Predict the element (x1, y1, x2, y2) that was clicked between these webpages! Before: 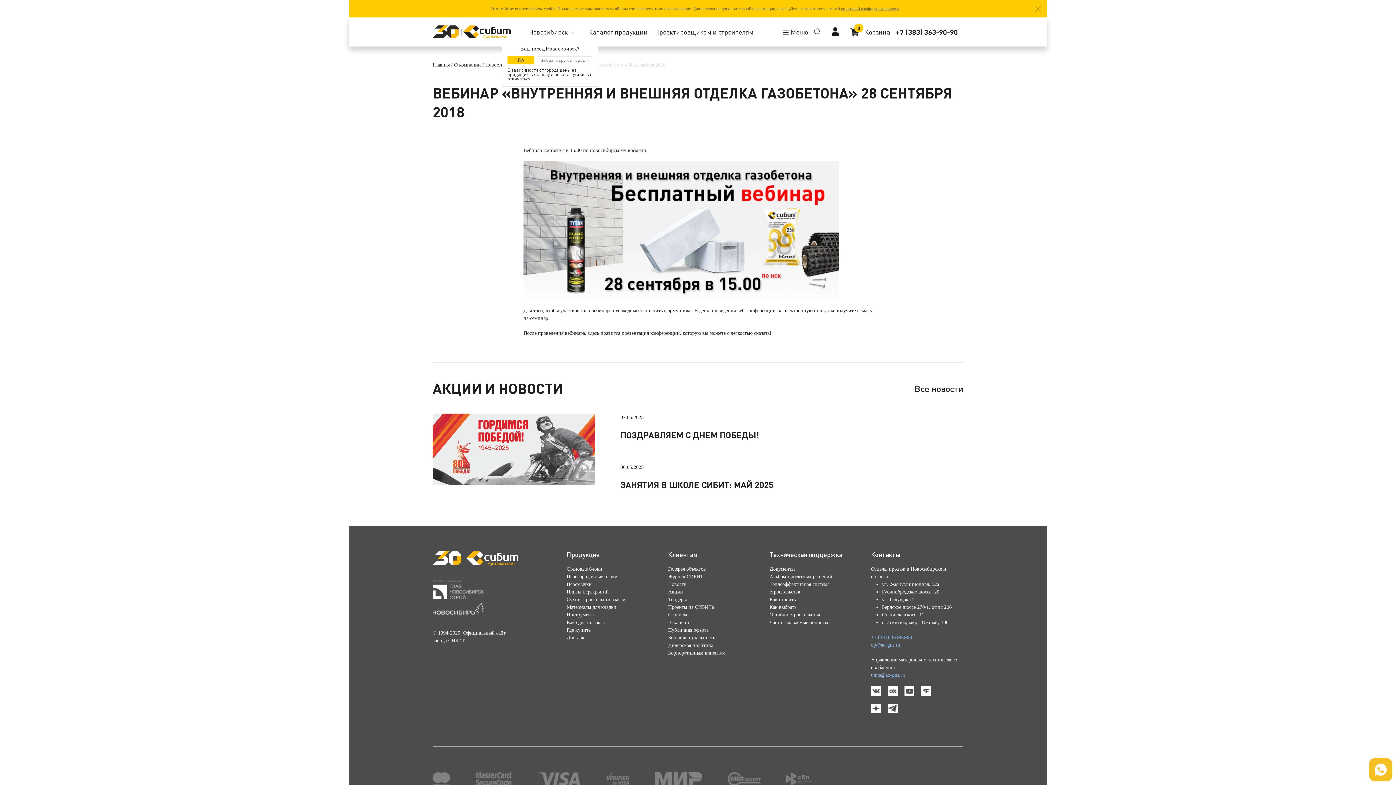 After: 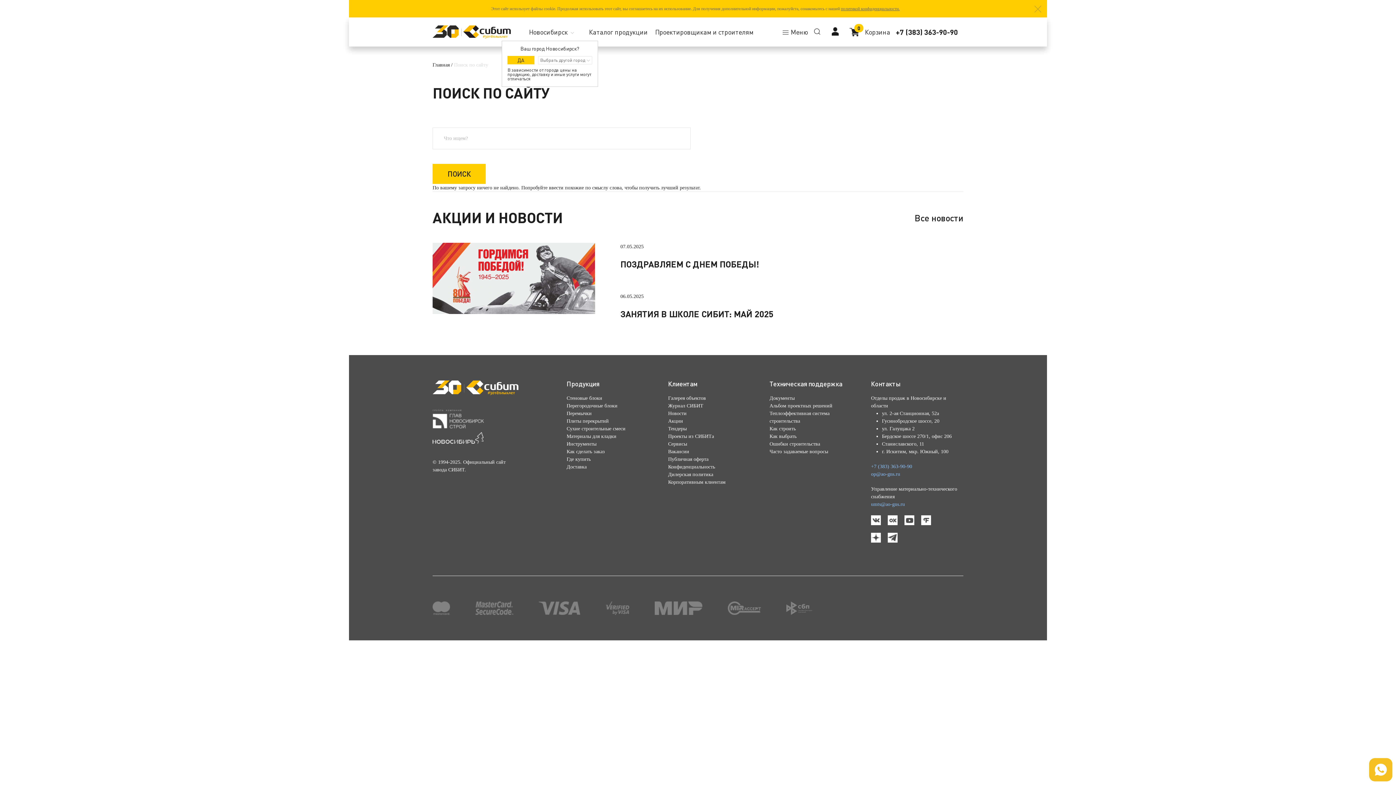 Action: bbox: (813, 27, 826, 34)